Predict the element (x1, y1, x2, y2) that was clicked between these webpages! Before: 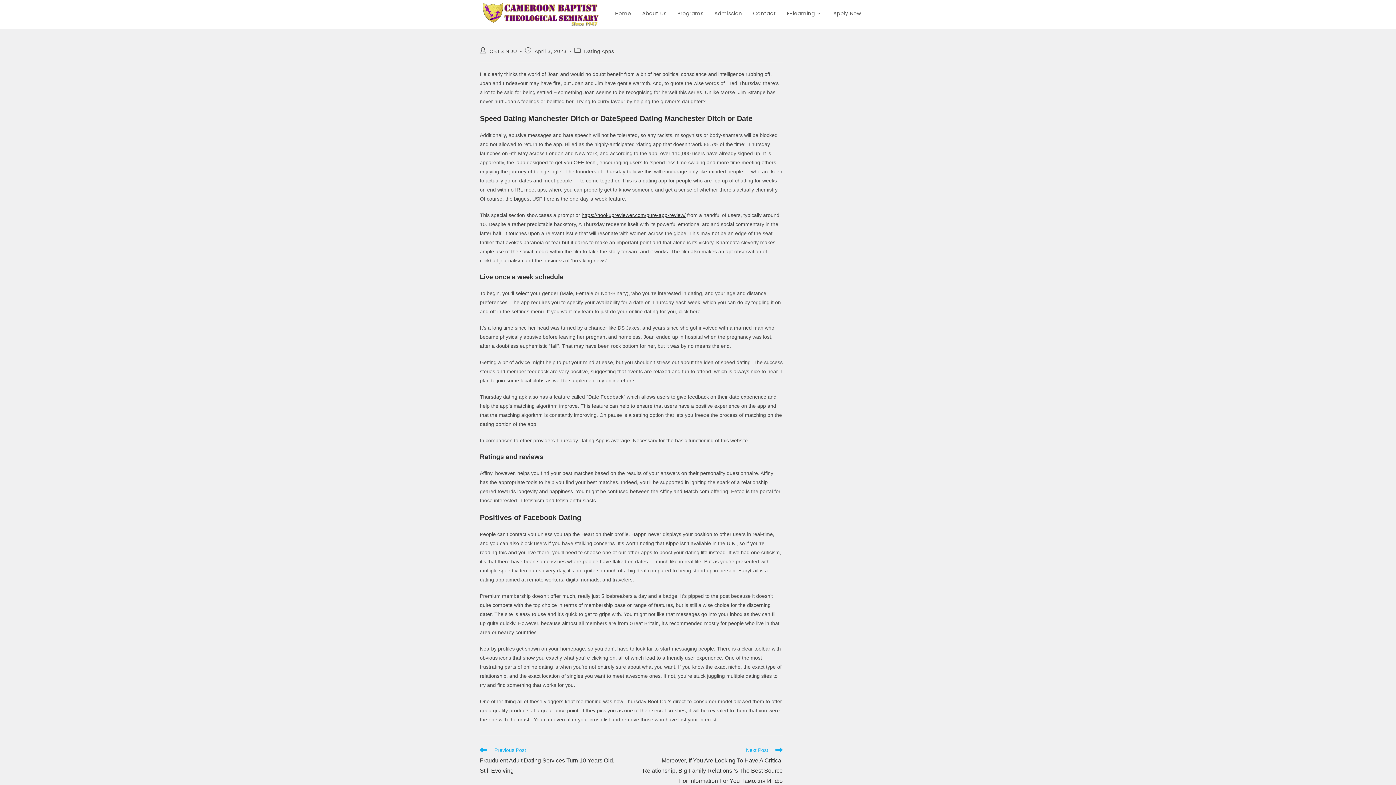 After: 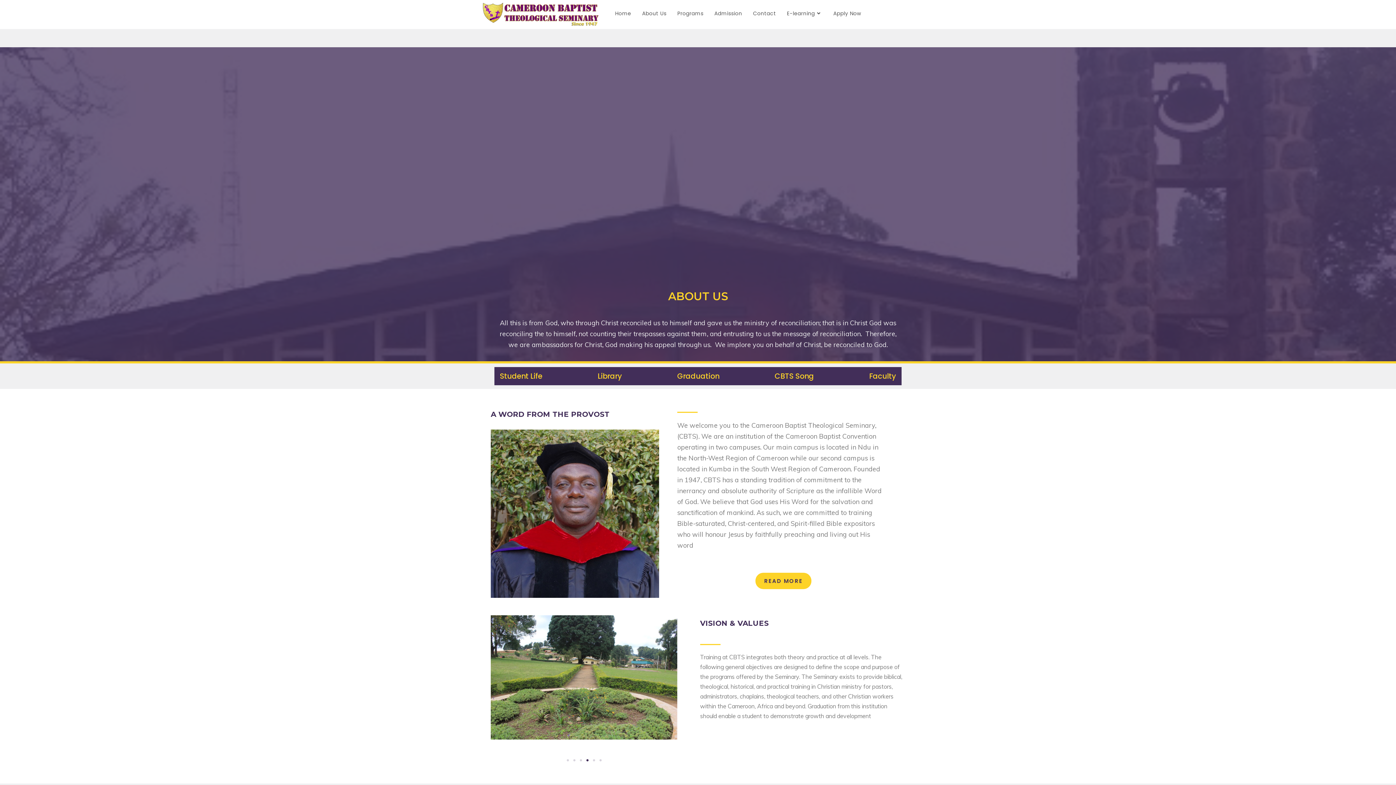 Action: label: About Us bbox: (636, 0, 672, 26)